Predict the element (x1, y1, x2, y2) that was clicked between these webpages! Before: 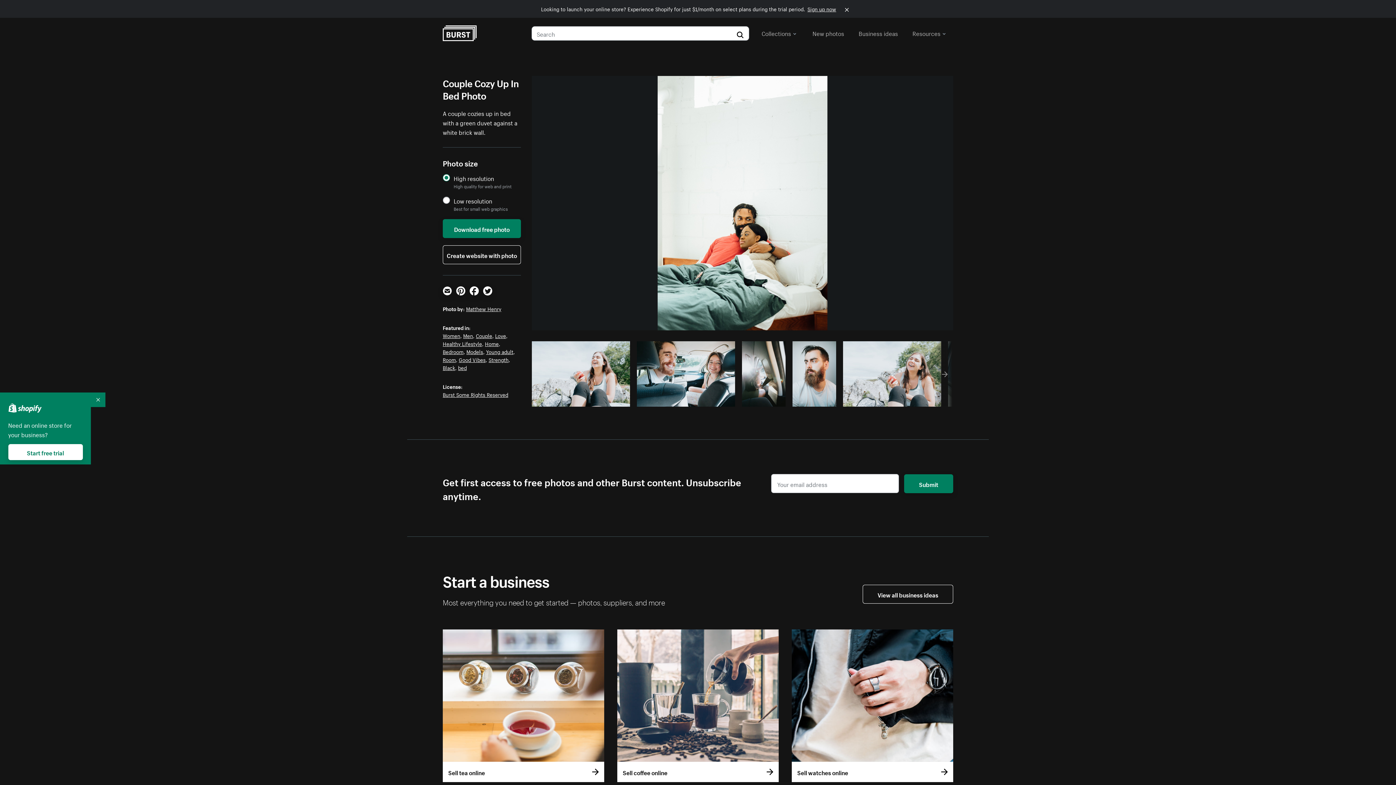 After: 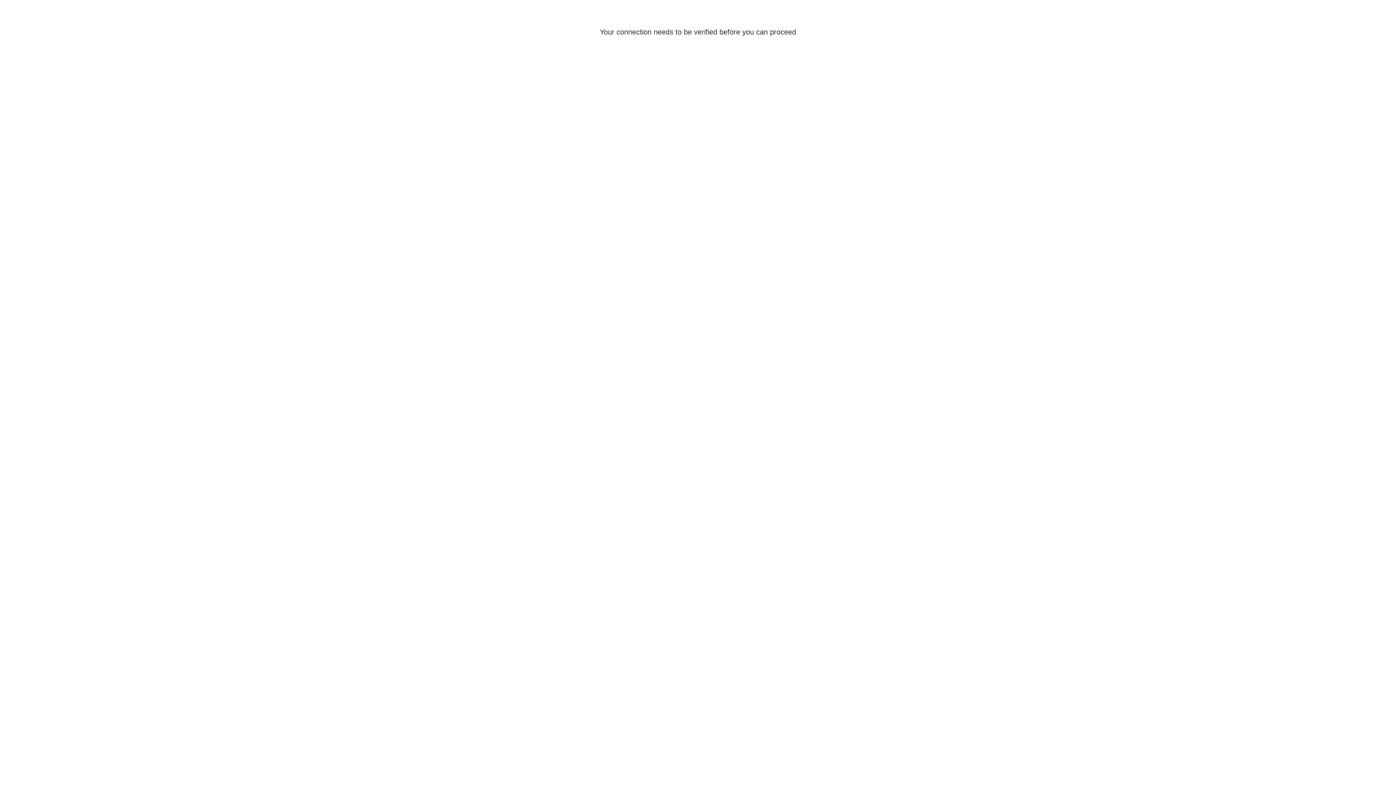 Action: label: Create website with photo bbox: (442, 245, 521, 264)